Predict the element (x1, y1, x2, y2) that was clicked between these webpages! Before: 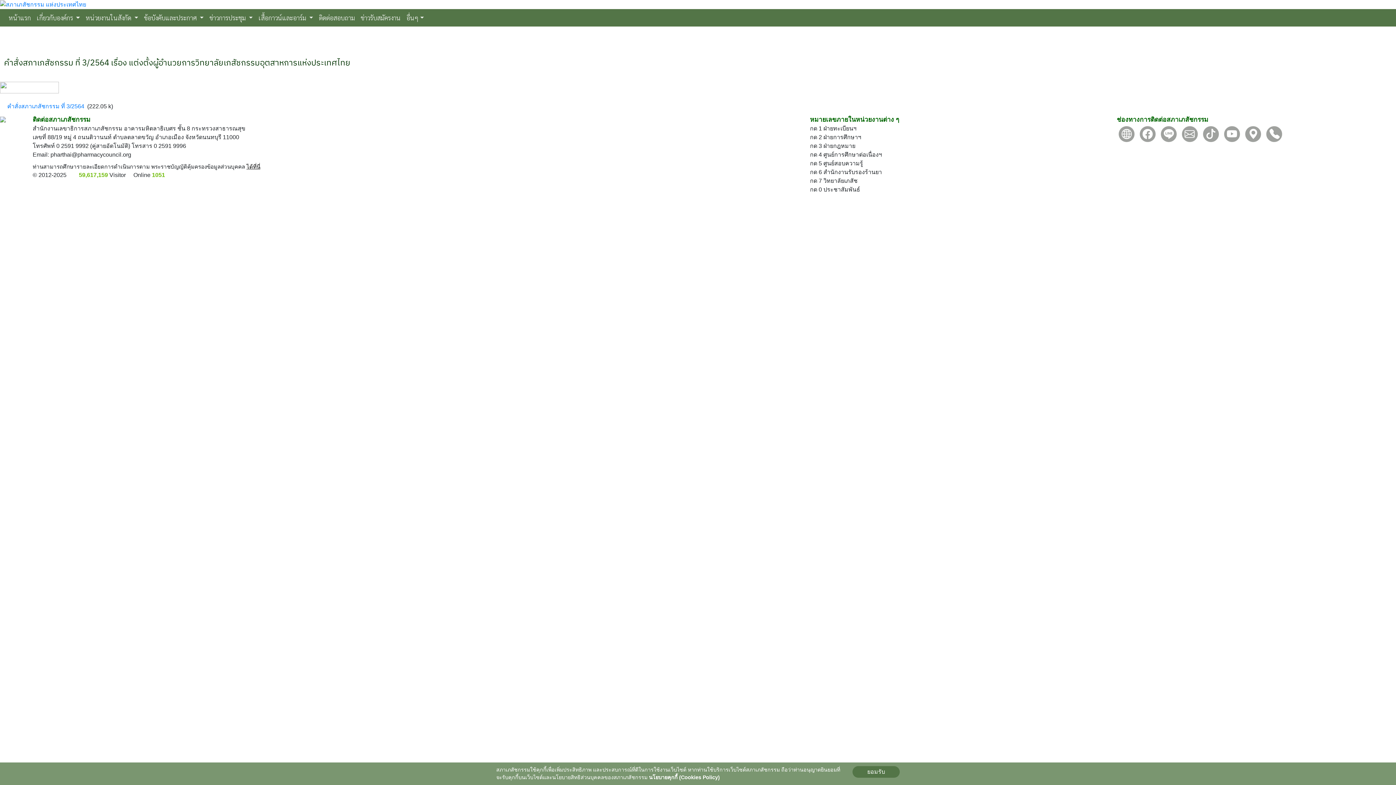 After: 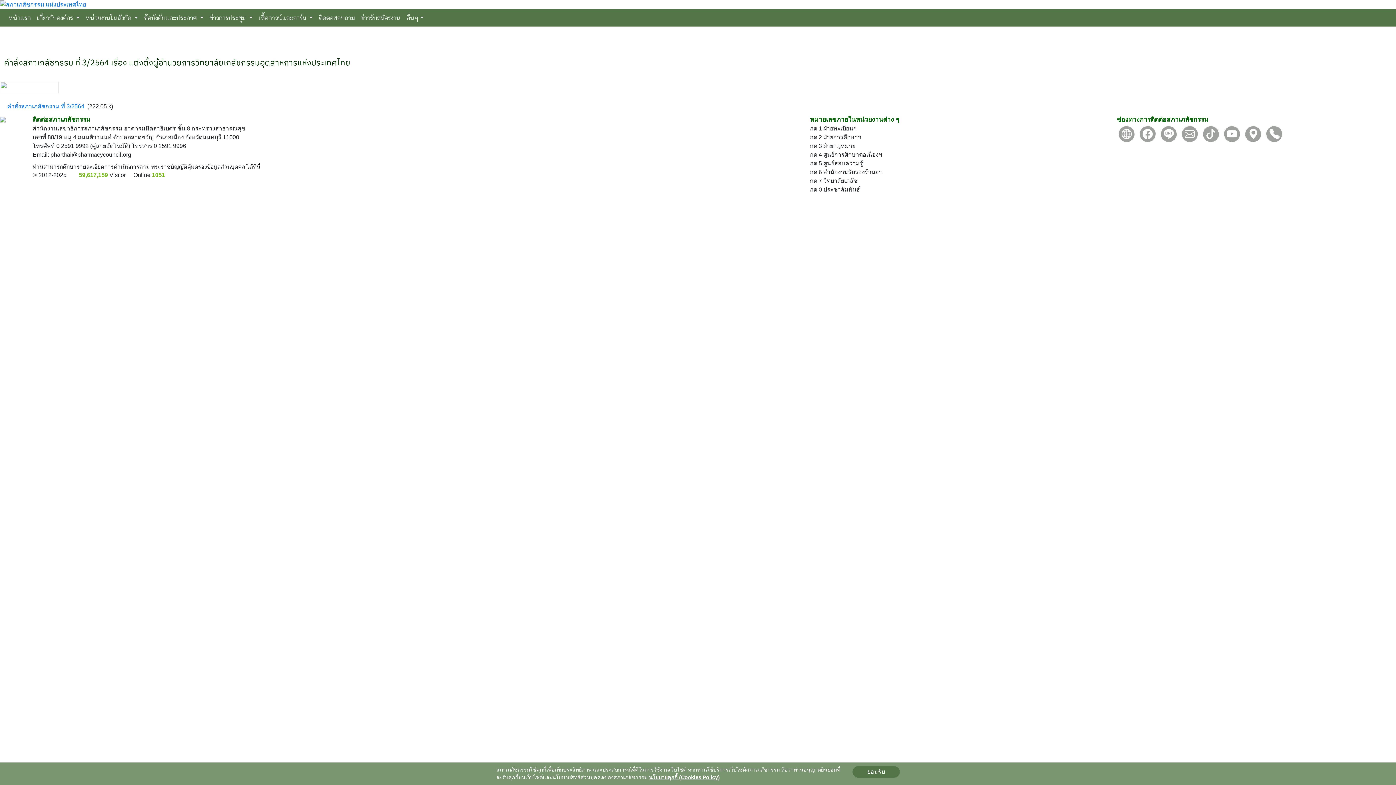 Action: label: นโยบายคุกกี้ (Cookies Policy) bbox: (649, 774, 720, 780)